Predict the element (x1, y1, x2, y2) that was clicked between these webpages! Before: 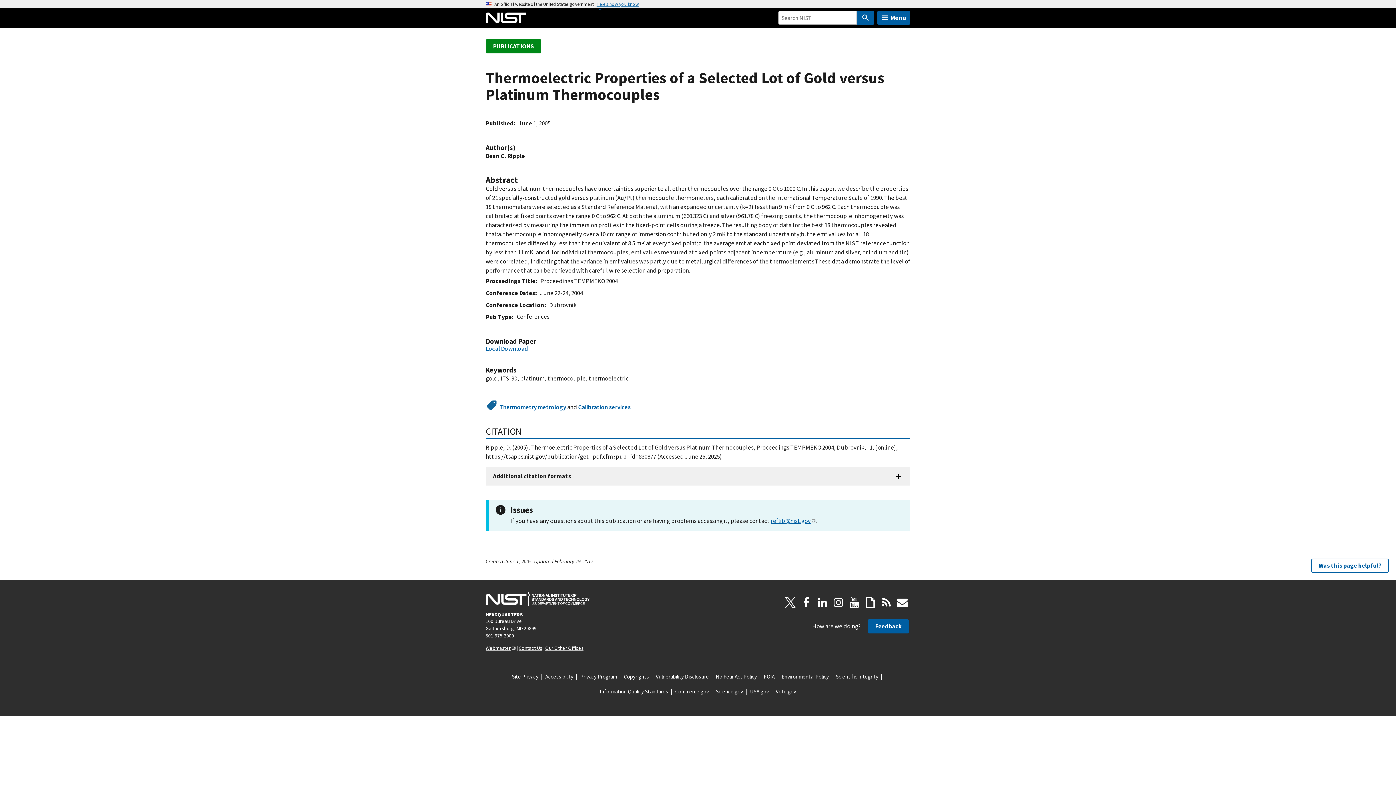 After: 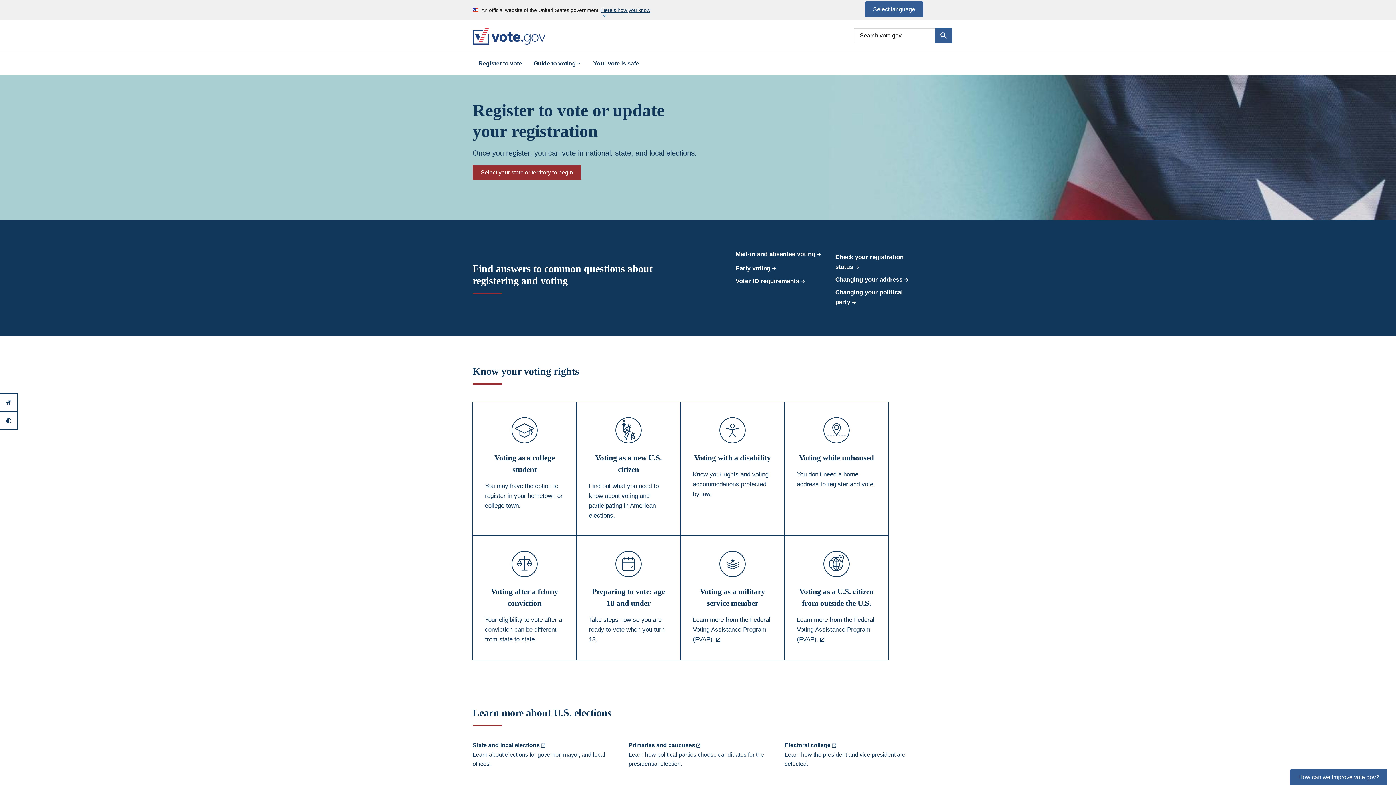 Action: bbox: (776, 687, 796, 695) label: Vote.gov